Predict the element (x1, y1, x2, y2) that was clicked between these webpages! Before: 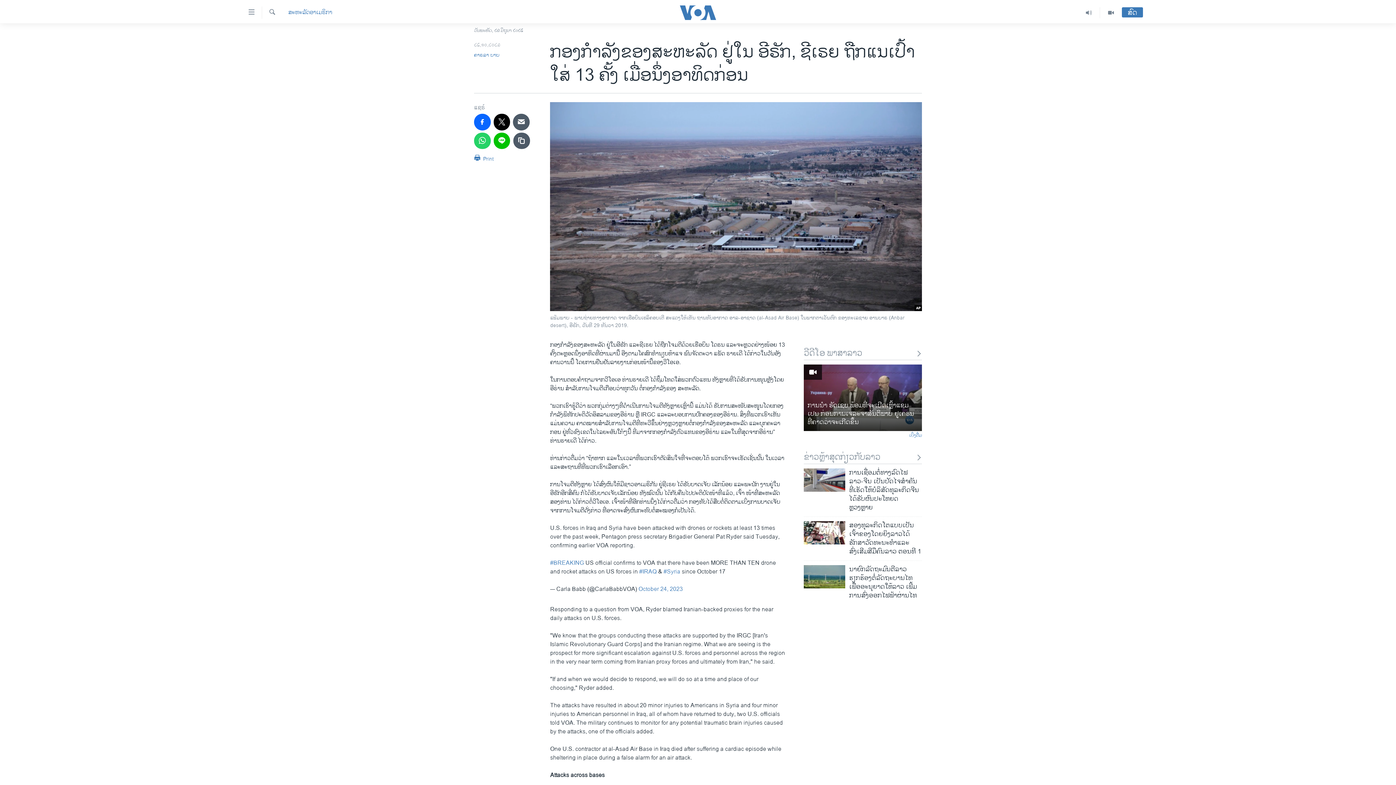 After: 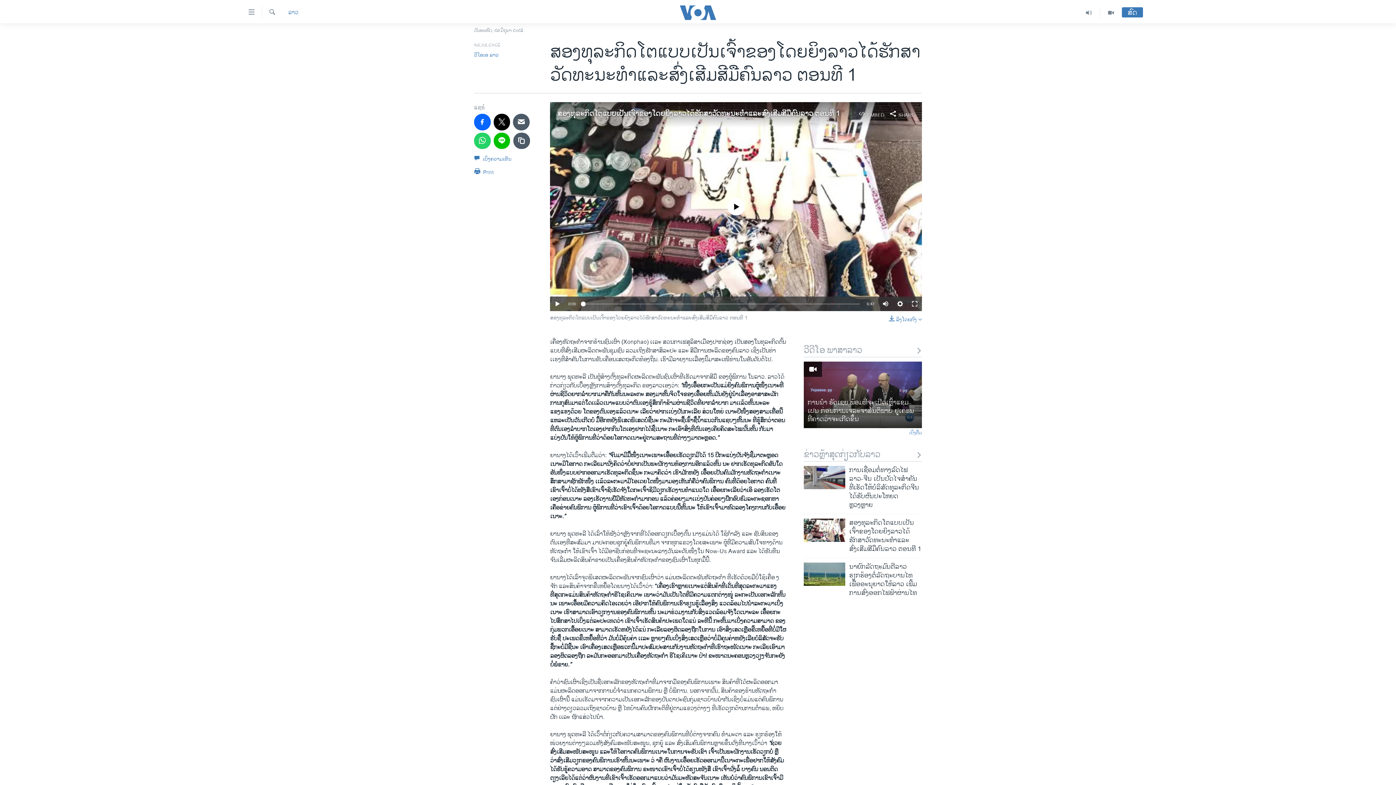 Action: label: ສອງທຸລະກິດໂຕແບບເປັນເຈົ້າຂອງໂດຍຍິງລາວໄດ້ຮັກສາວັດທະນະທຳແລະສົ່ງເສີມສີມືຄົນລາວ ຕອນທີ 1 bbox: (849, 521, 922, 560)